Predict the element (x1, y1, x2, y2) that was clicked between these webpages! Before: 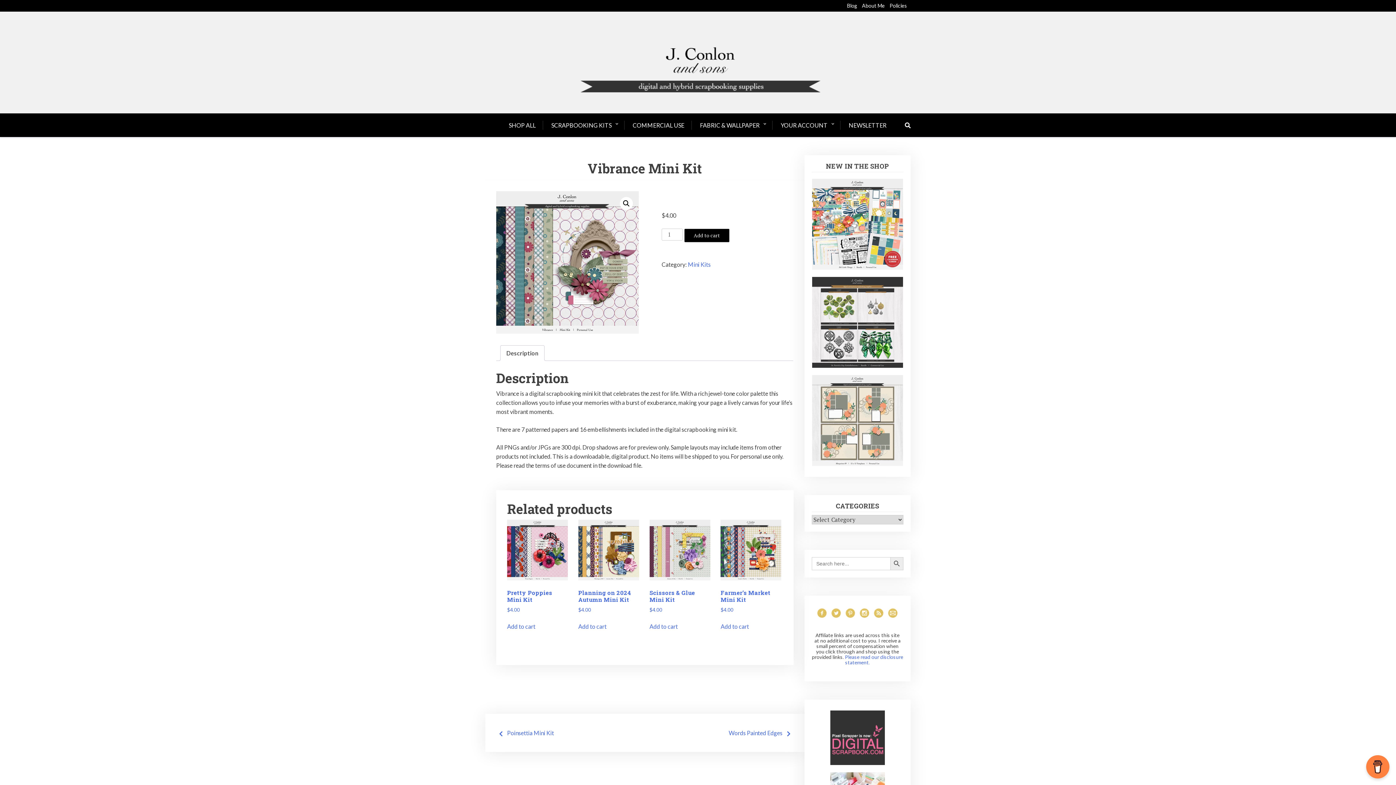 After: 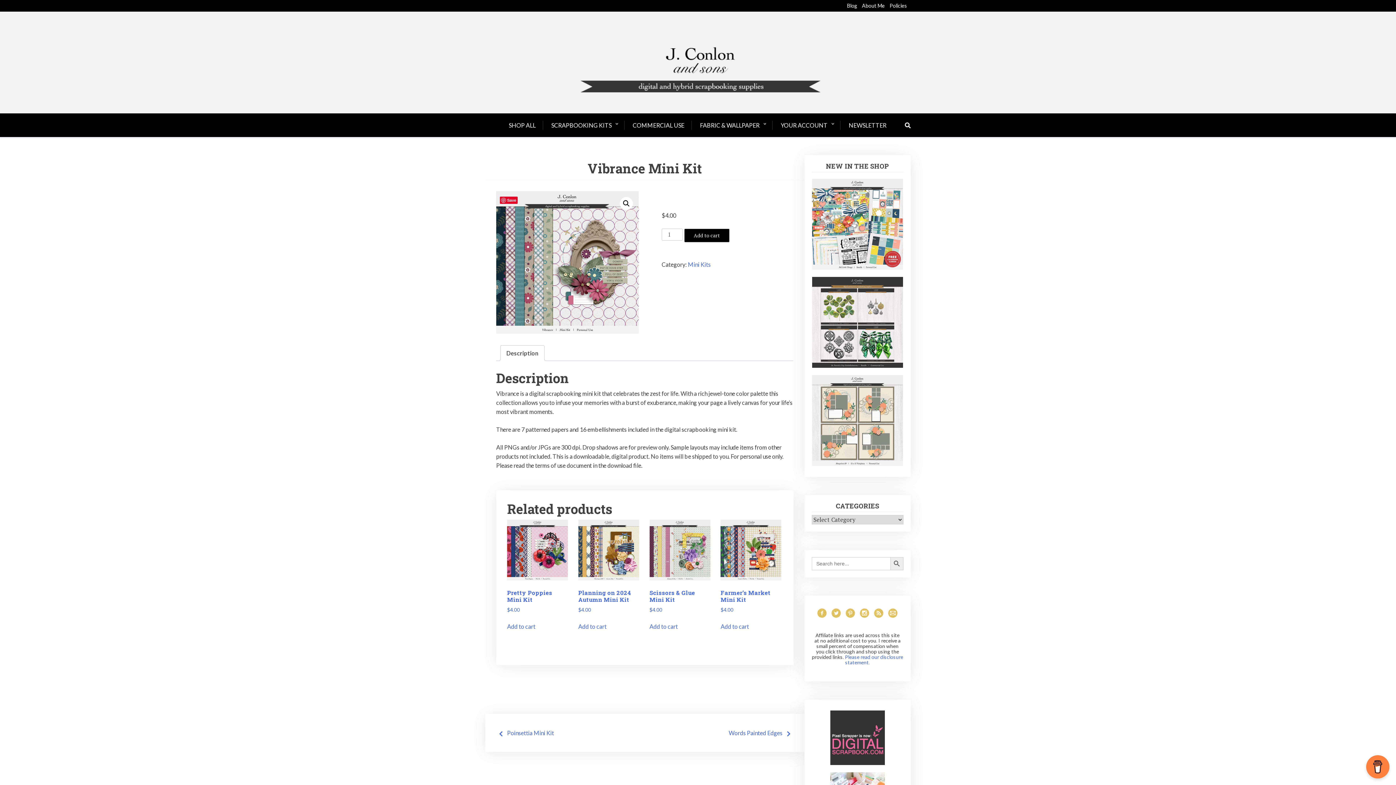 Action: label: Description bbox: (506, 345, 538, 360)